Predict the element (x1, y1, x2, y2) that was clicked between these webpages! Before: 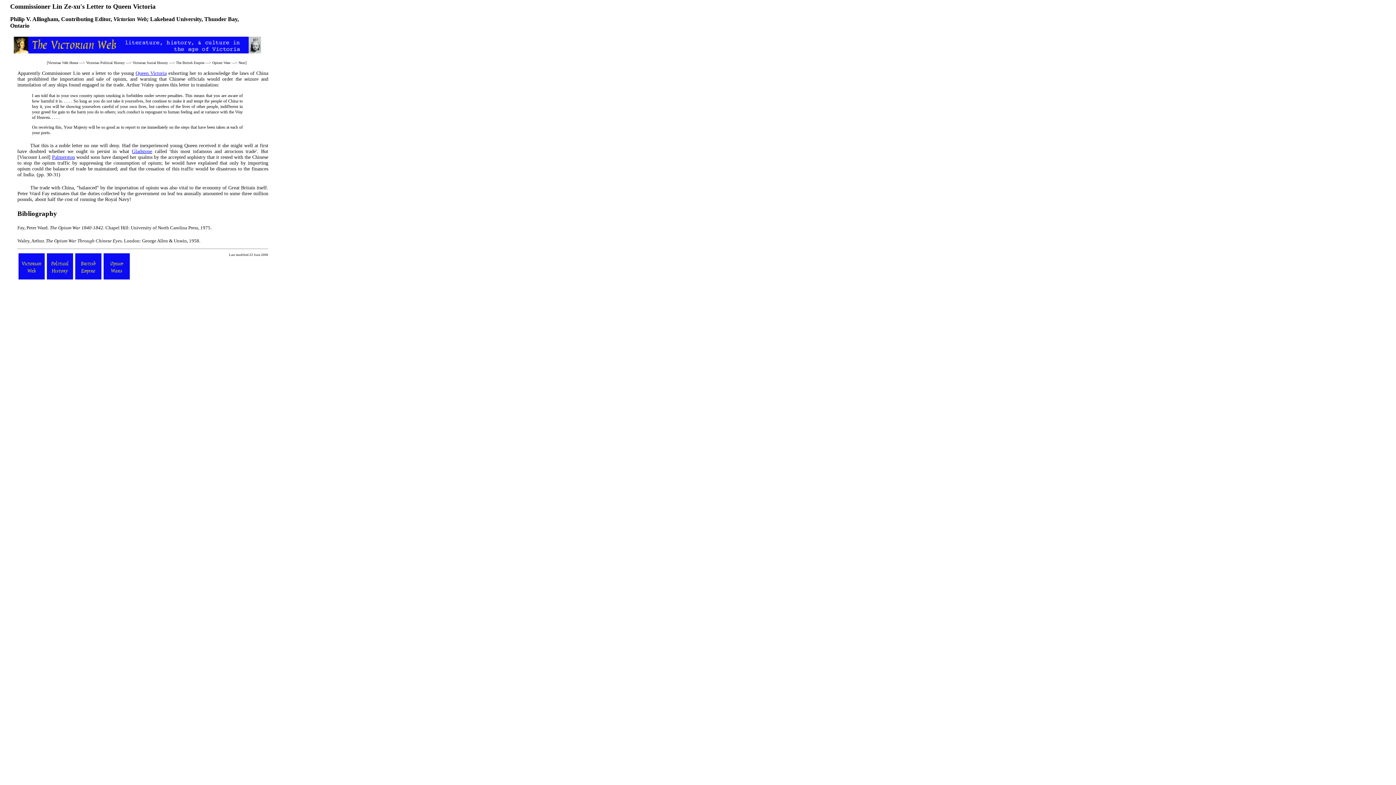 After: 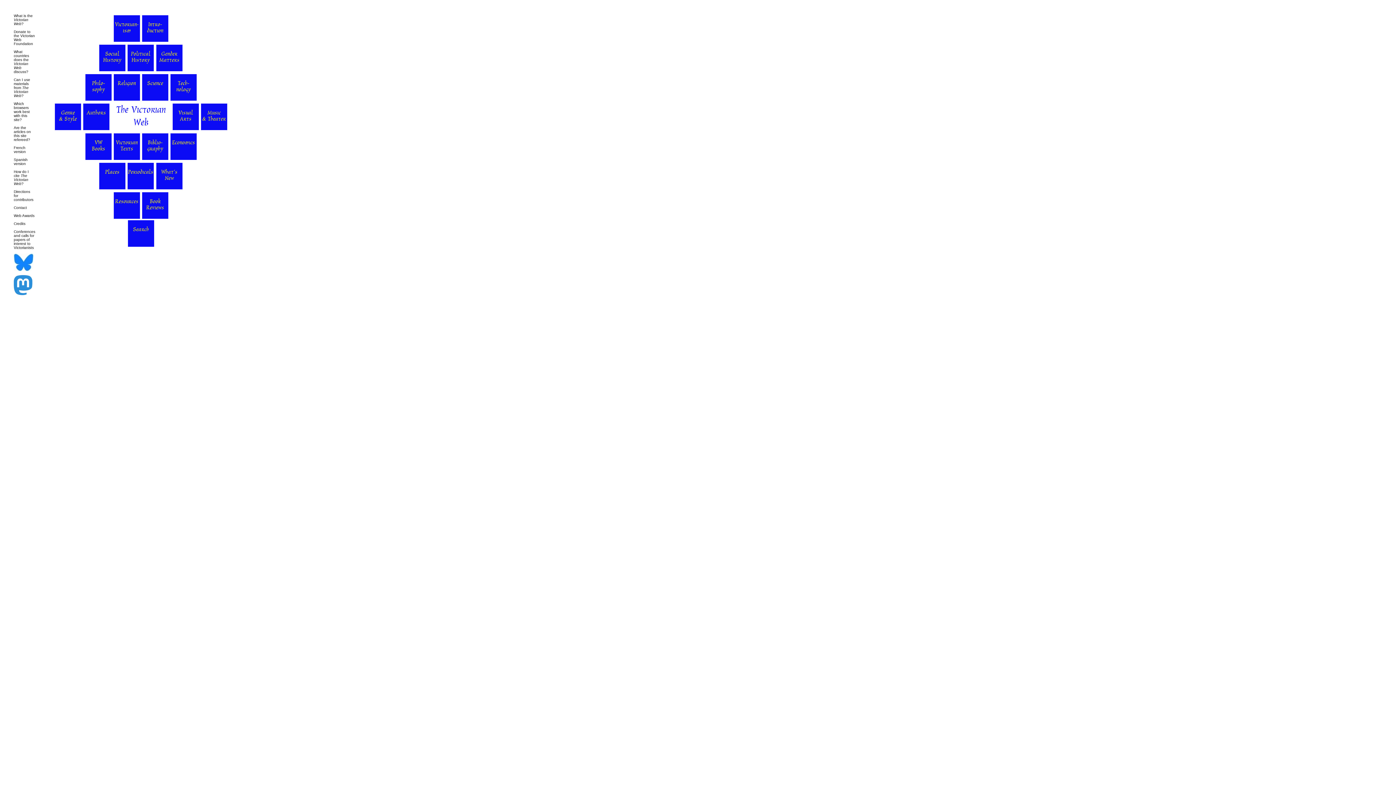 Action: label: Victorian Web Home bbox: (48, 60, 78, 64)